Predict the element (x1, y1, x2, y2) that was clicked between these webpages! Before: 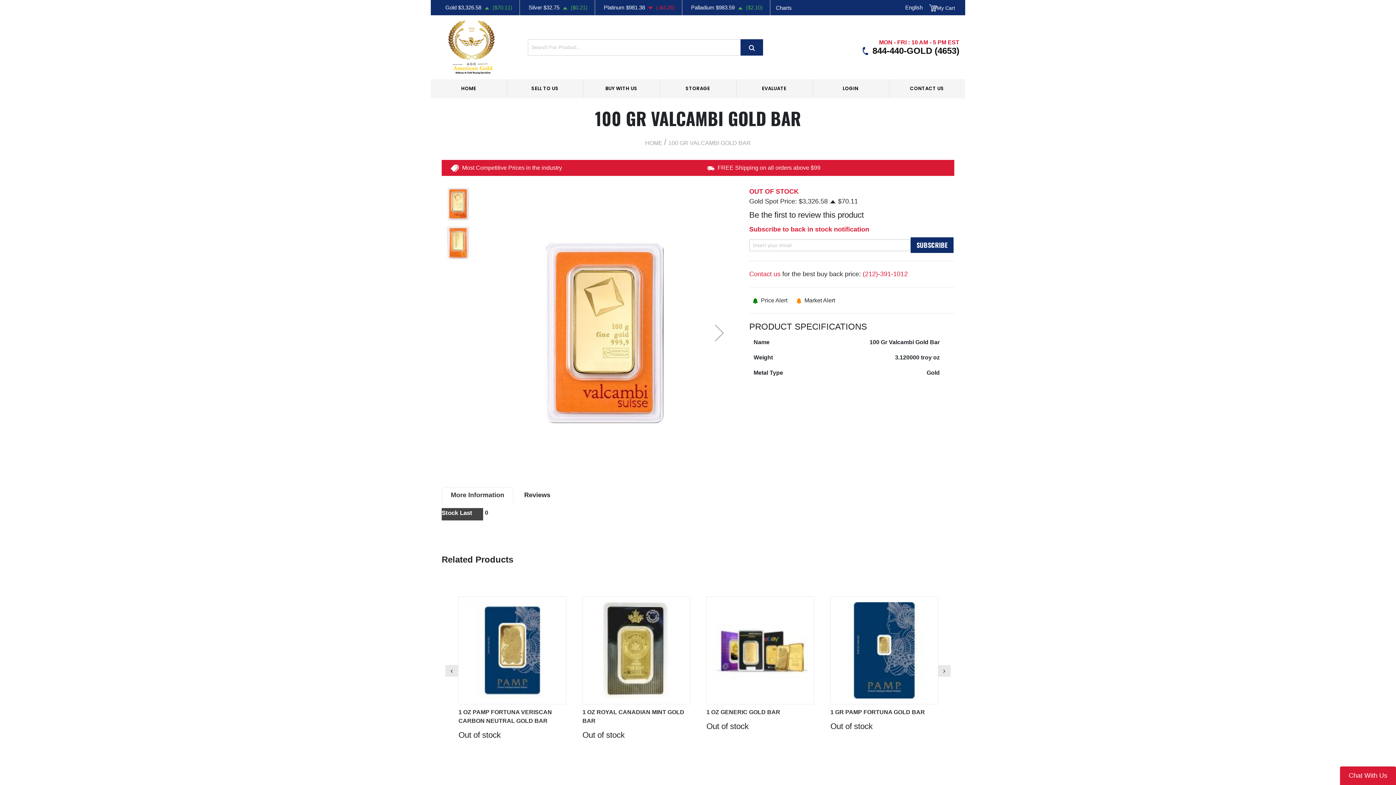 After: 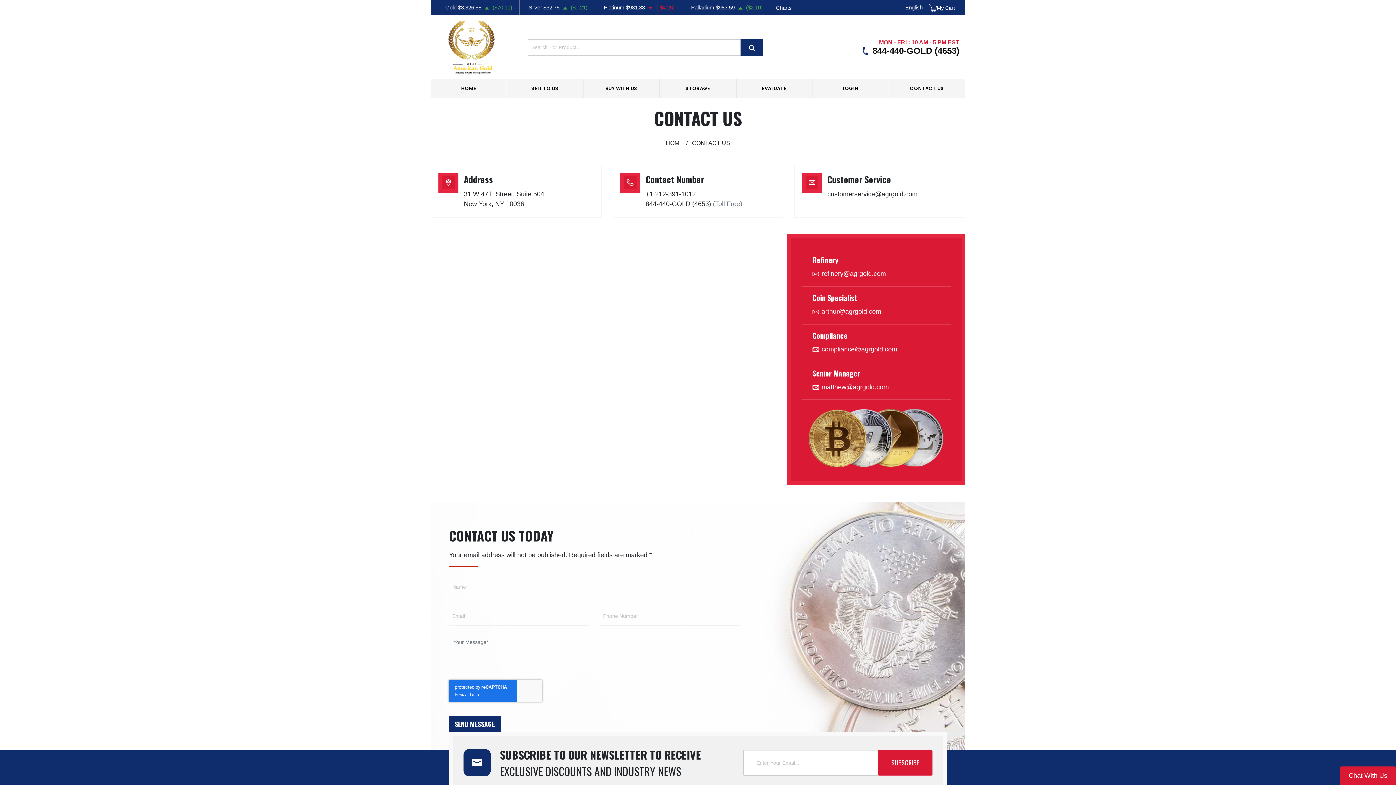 Action: label: CONTACT US bbox: (889, 79, 965, 98)